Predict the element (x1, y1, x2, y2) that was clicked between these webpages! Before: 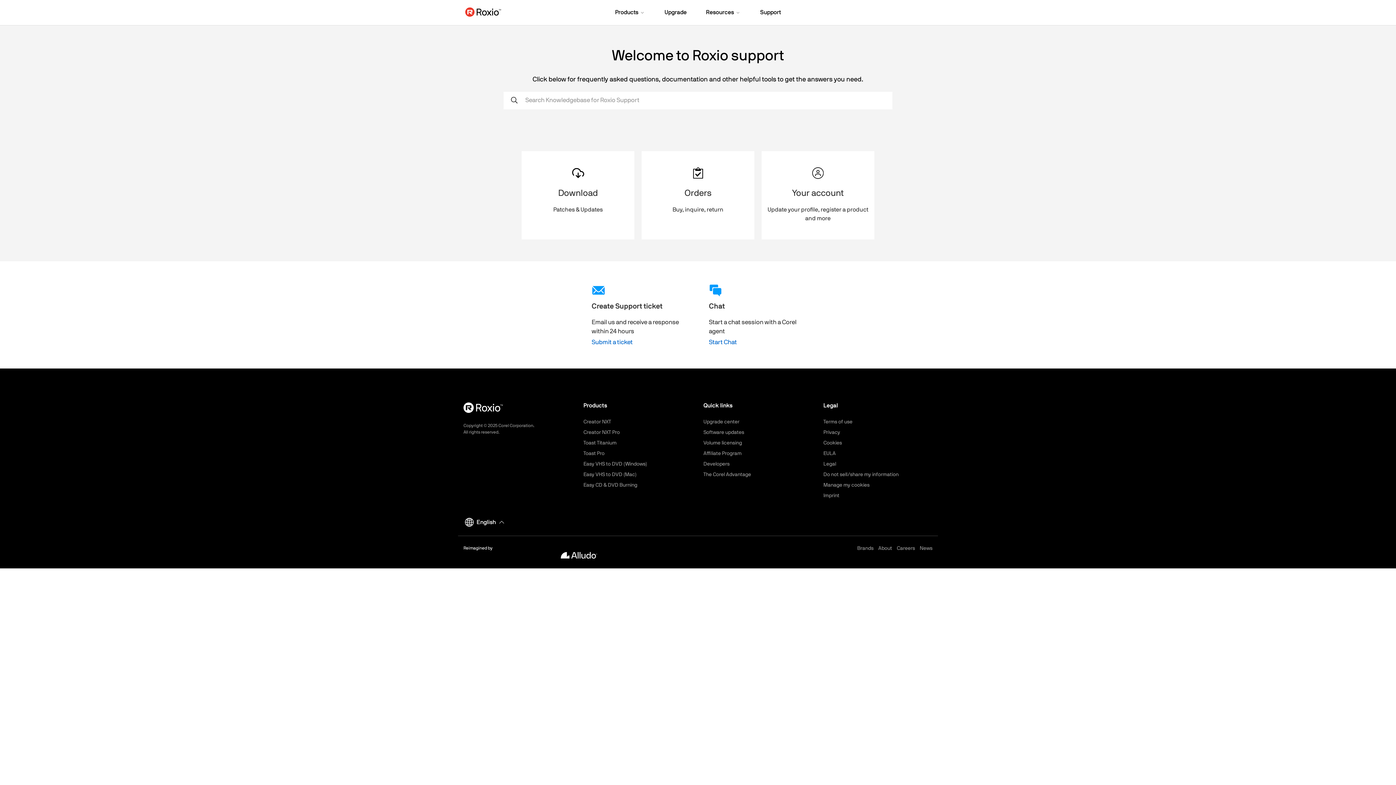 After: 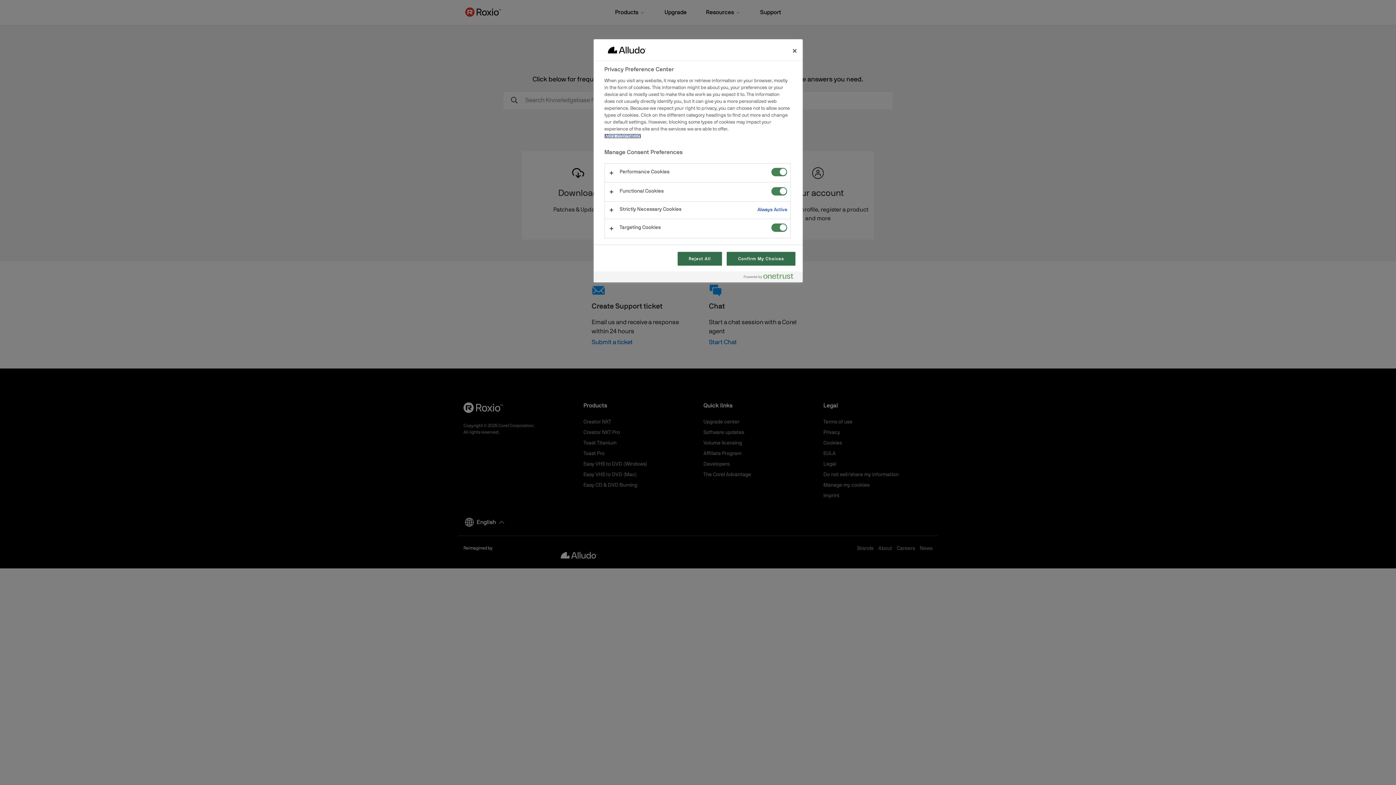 Action: label: Manage my cookies bbox: (823, 482, 869, 488)